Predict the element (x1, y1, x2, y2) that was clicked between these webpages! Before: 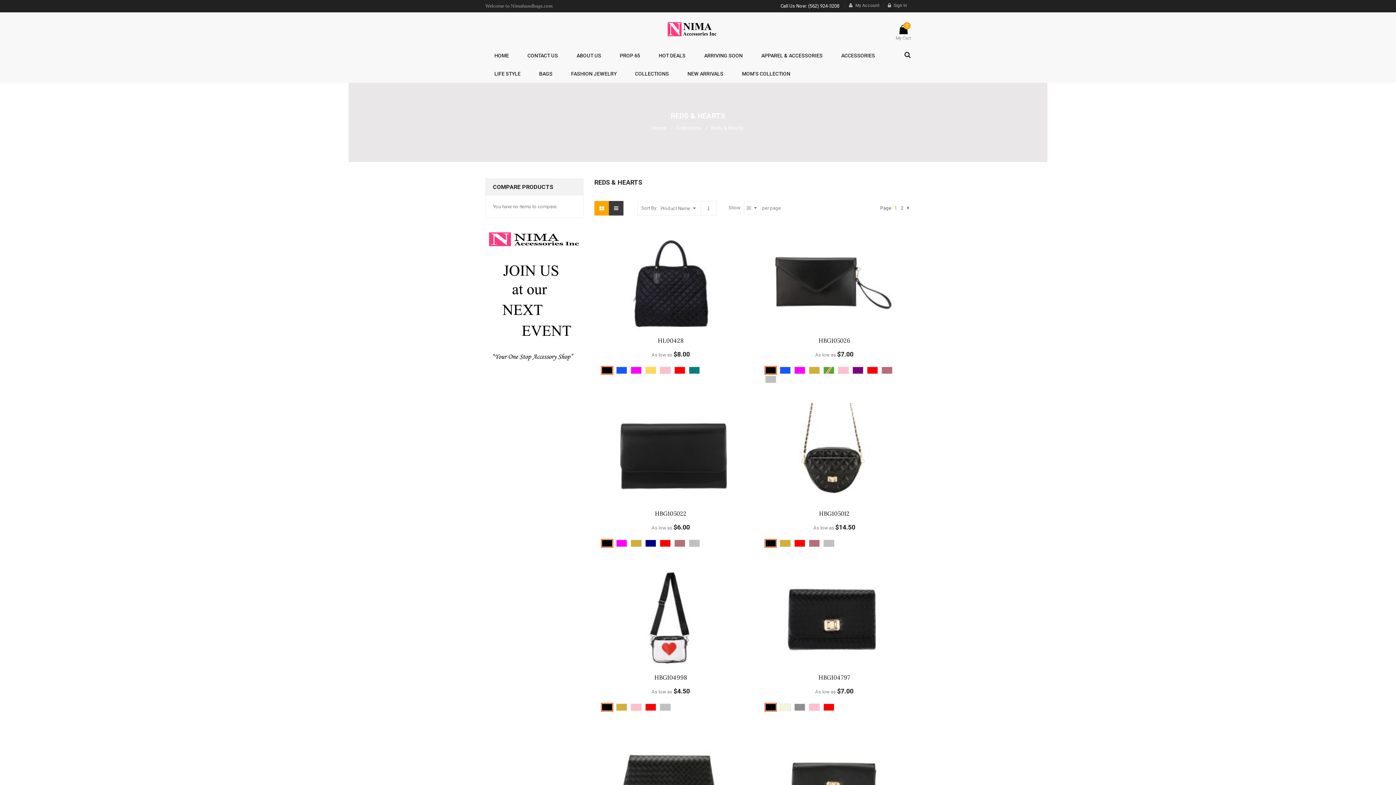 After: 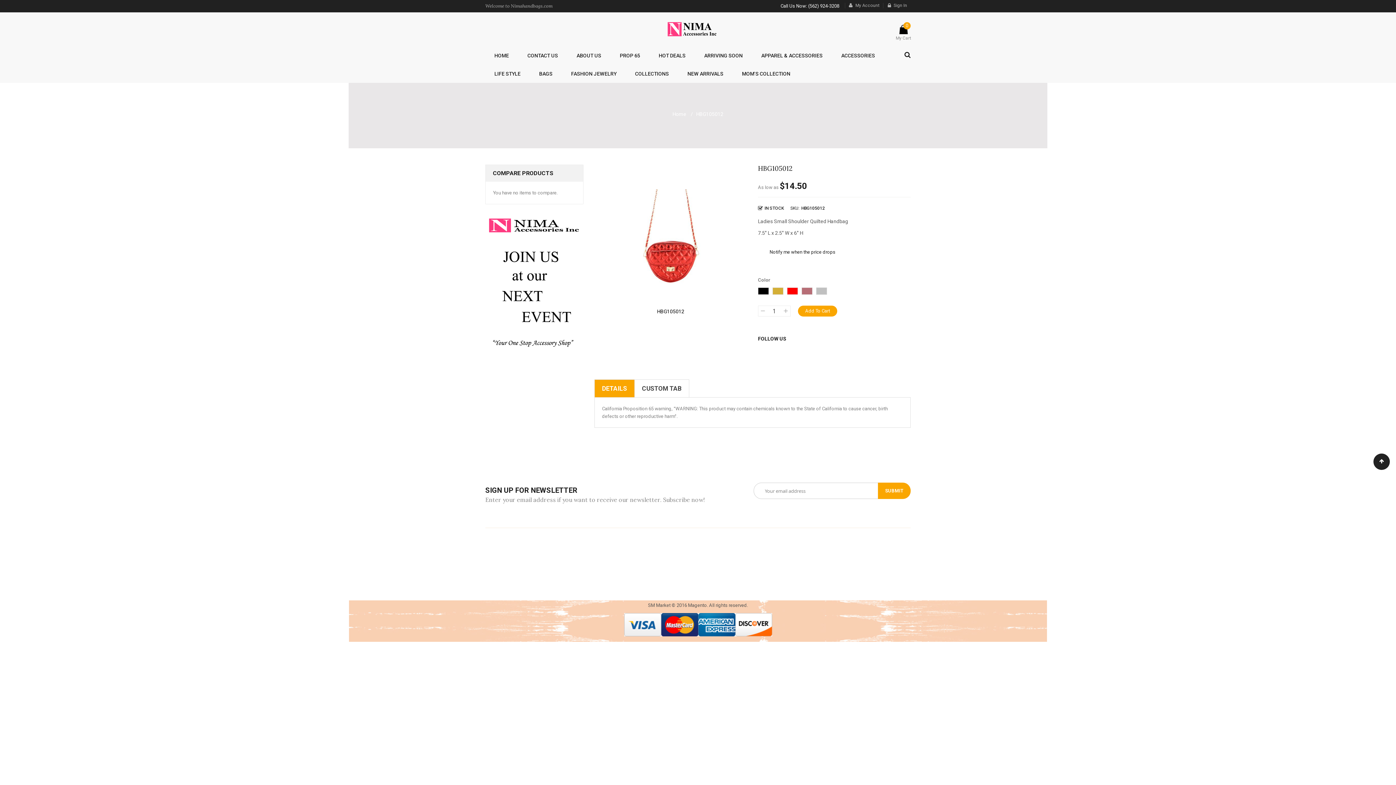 Action: bbox: (758, 301, 910, 301)